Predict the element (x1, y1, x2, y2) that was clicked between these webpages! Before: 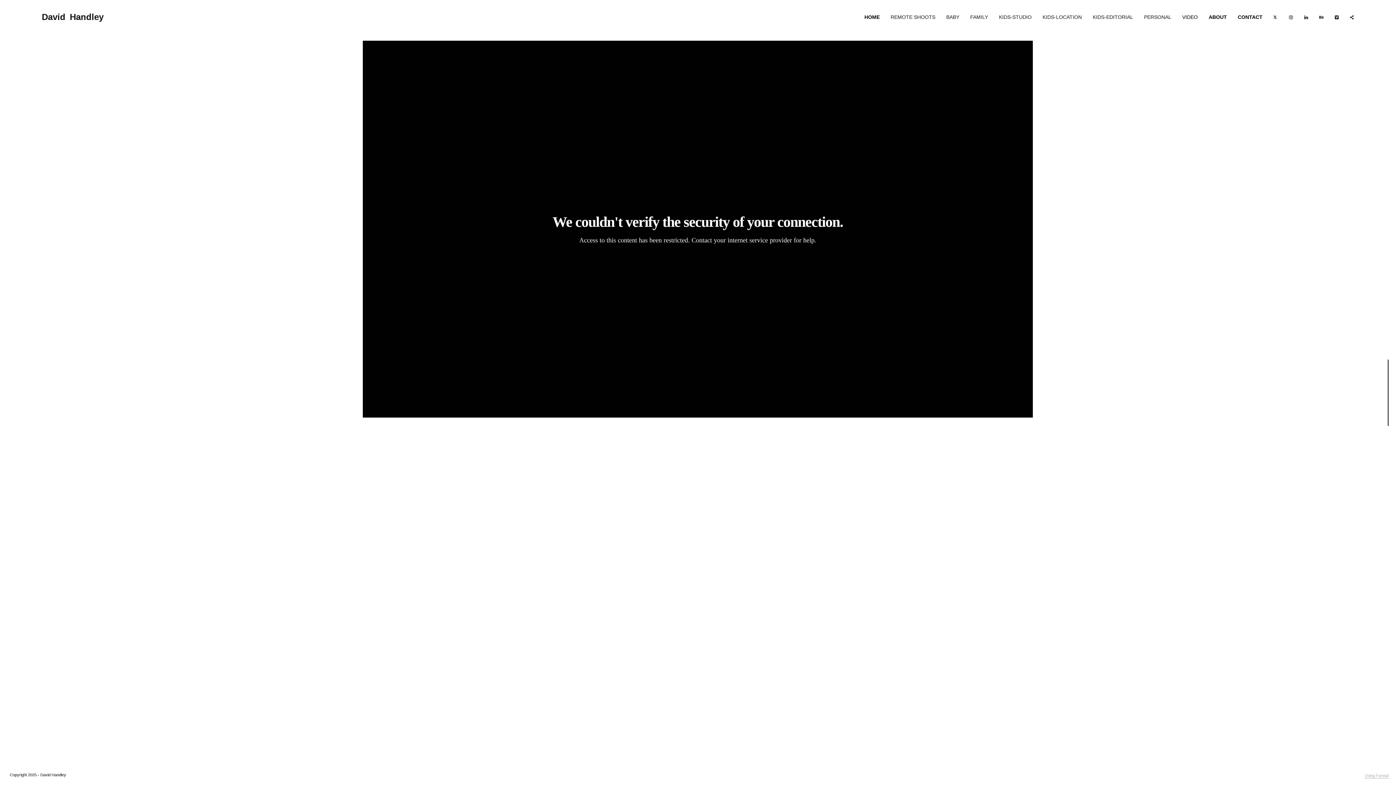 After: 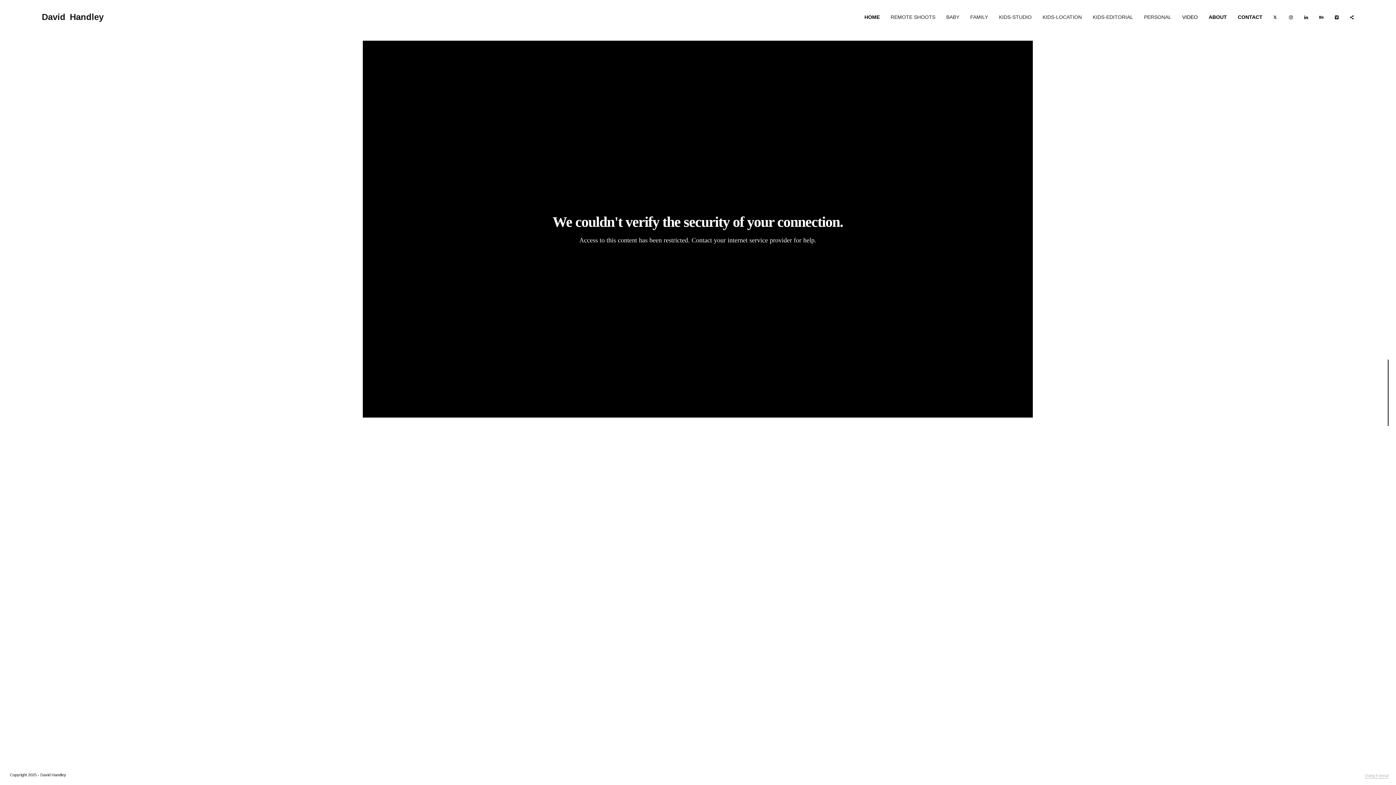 Action: bbox: (1319, 12, 1323, 20)